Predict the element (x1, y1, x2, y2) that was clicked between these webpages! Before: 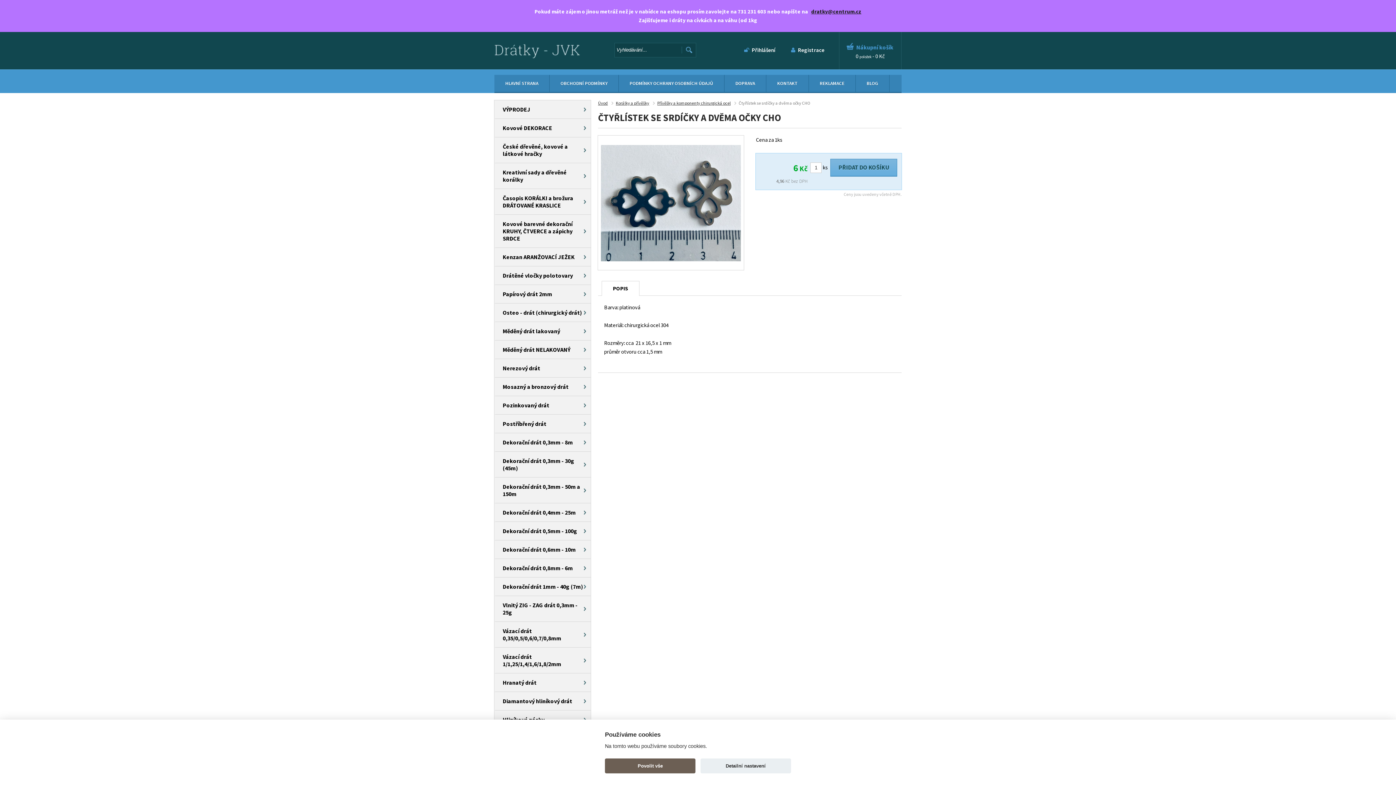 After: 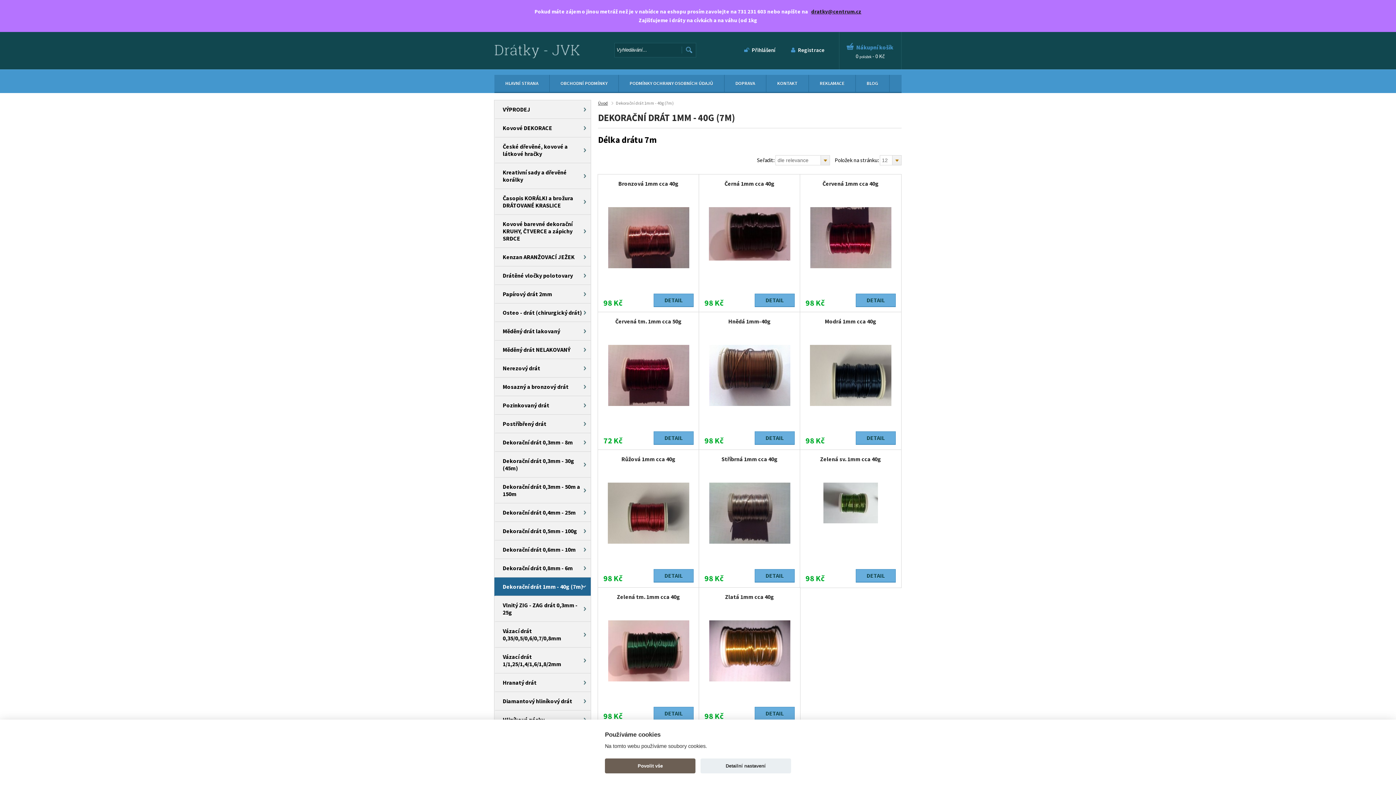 Action: label: Dekorační drát 1mm - 40g (7m) bbox: (494, 577, 590, 596)